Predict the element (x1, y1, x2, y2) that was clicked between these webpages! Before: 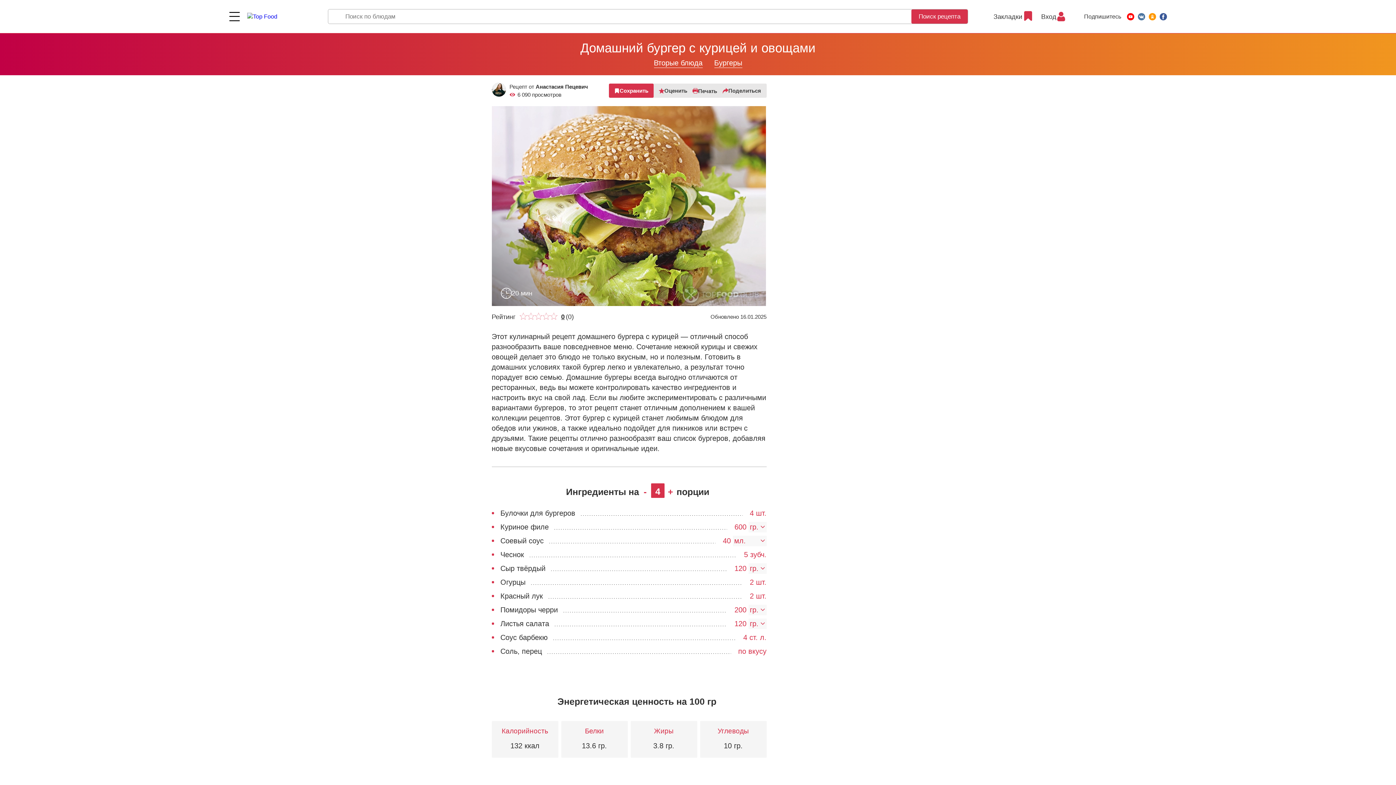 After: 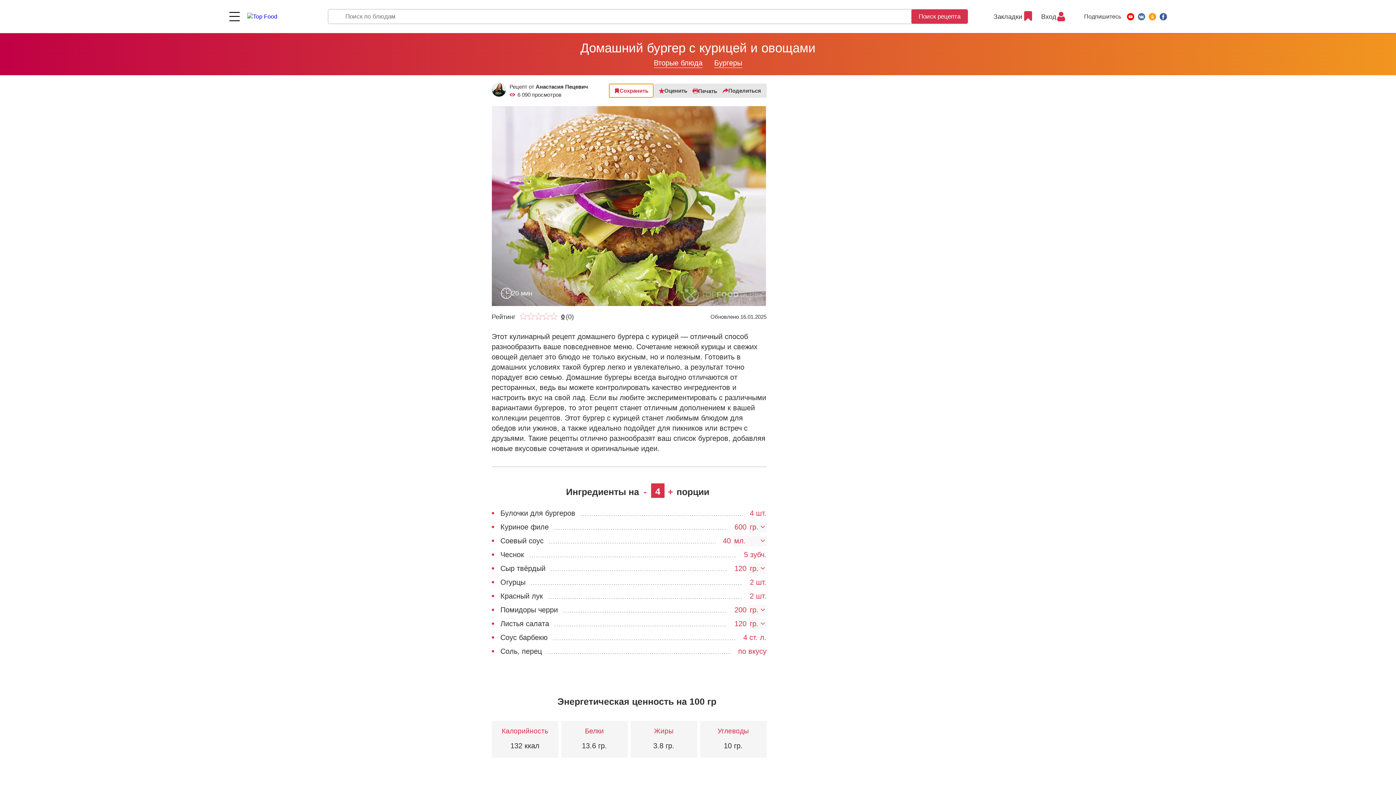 Action: label: Сохранить bbox: (608, 83, 653, 97)